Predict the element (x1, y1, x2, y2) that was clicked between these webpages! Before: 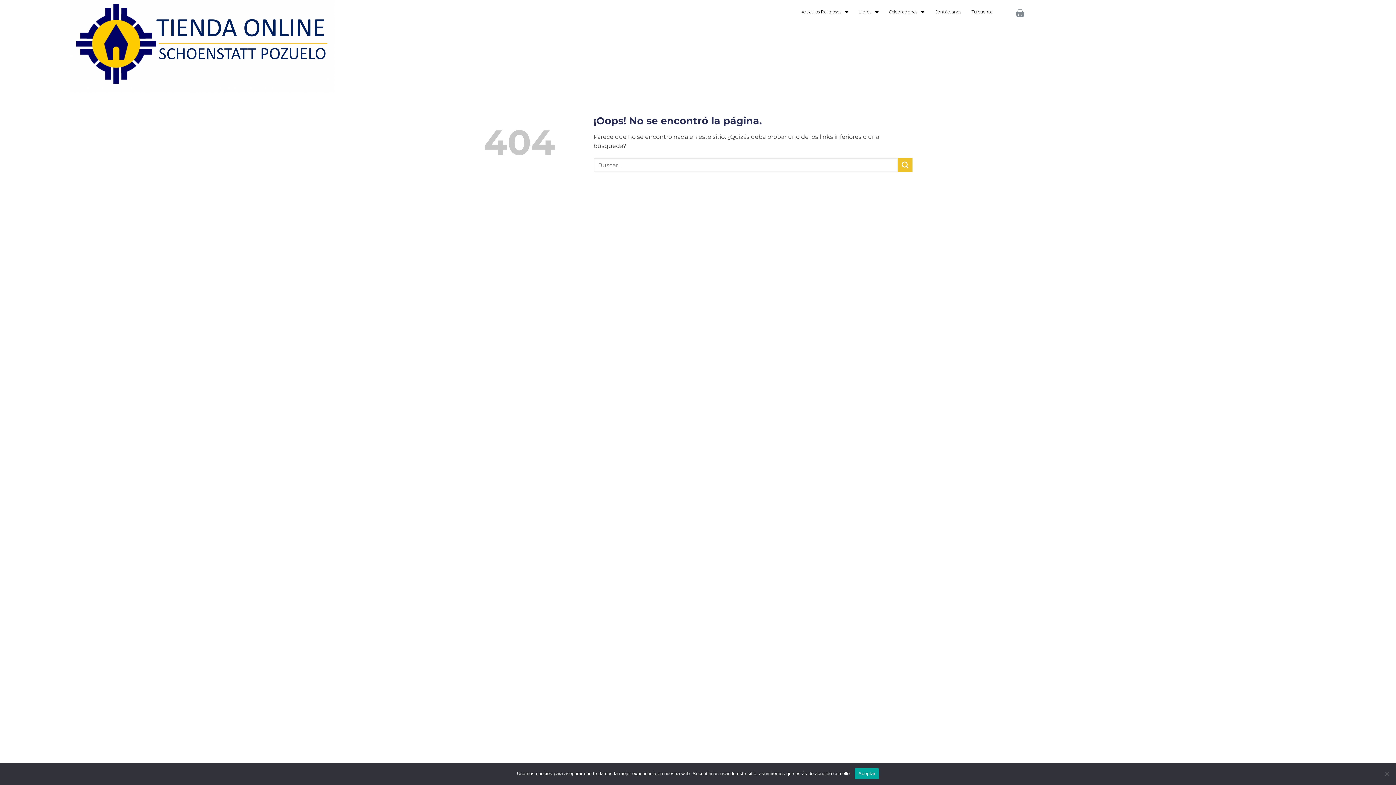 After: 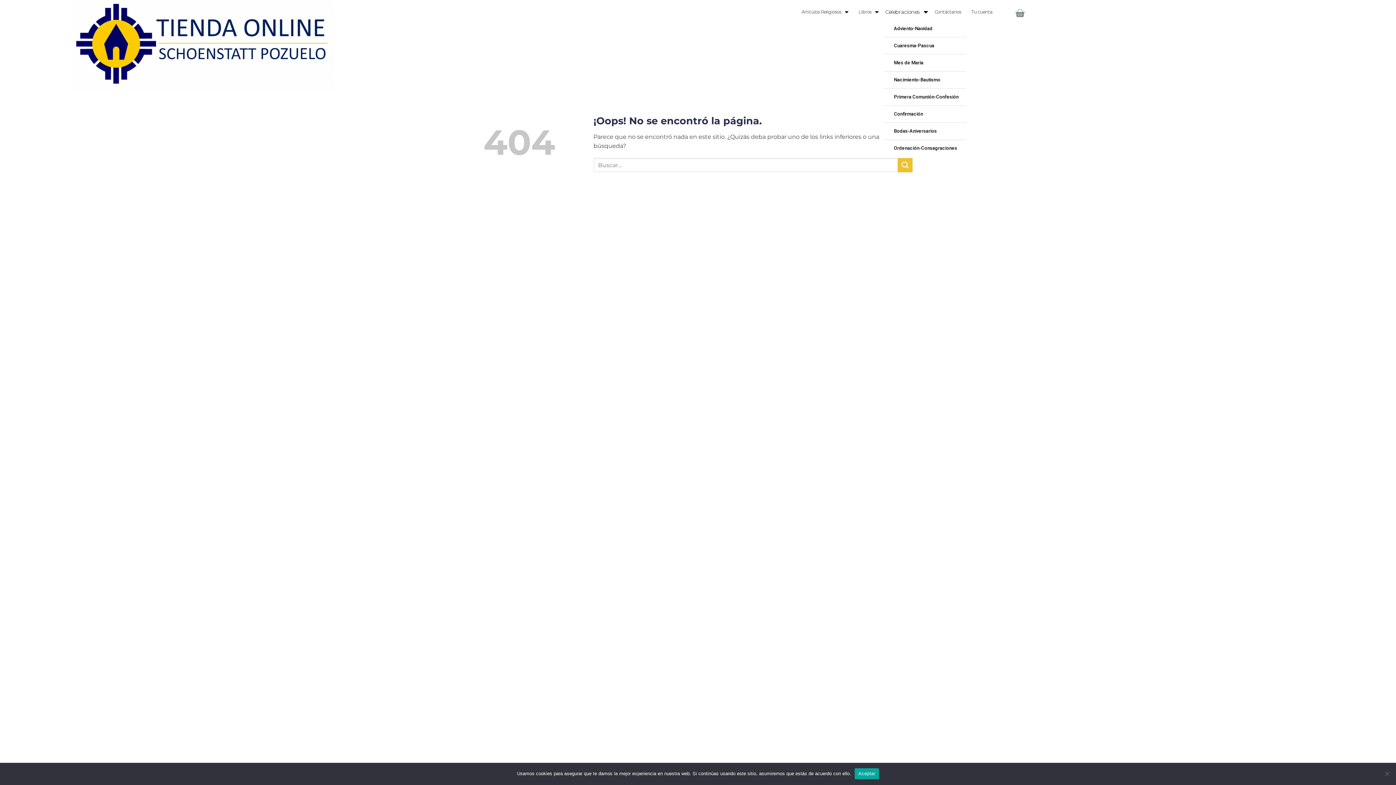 Action: bbox: (884, 3, 929, 20) label: Celebraciones